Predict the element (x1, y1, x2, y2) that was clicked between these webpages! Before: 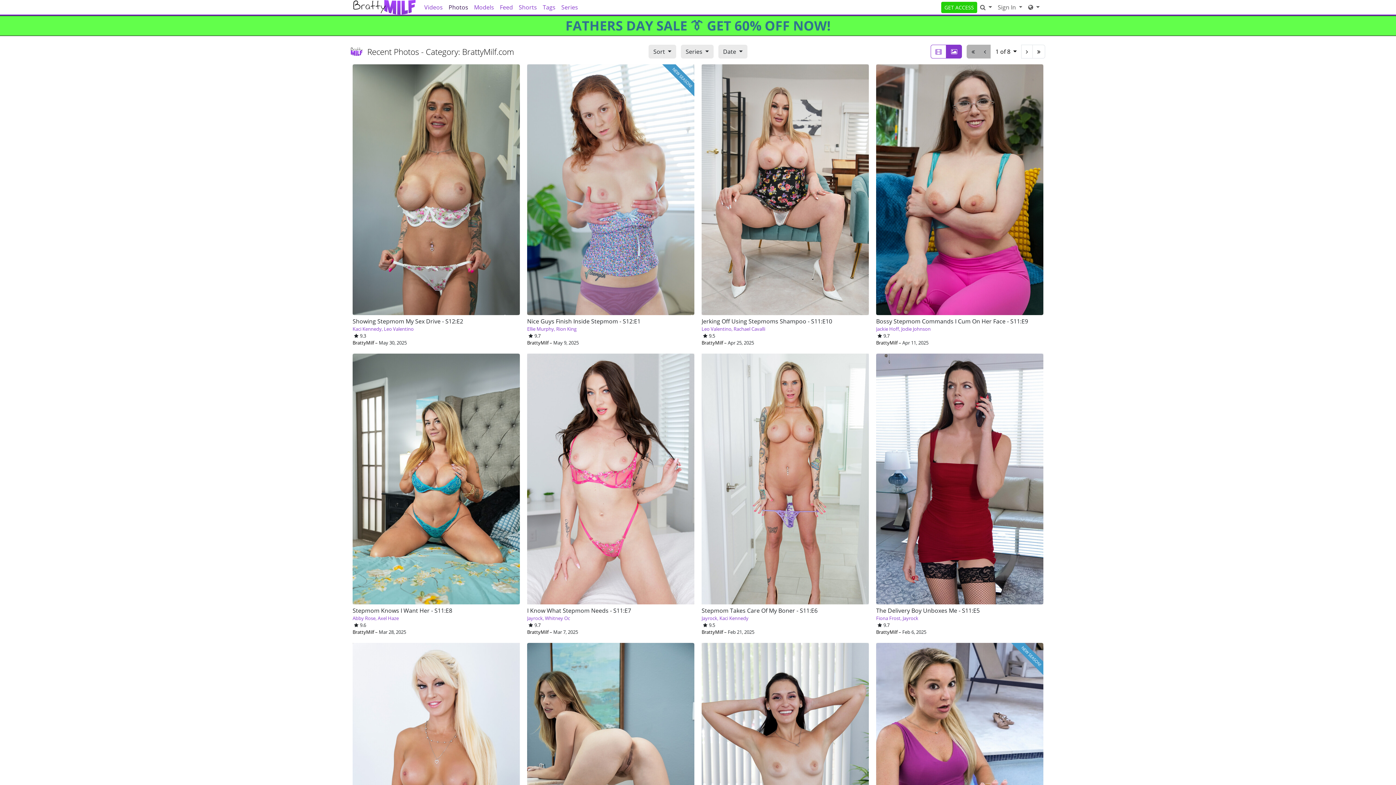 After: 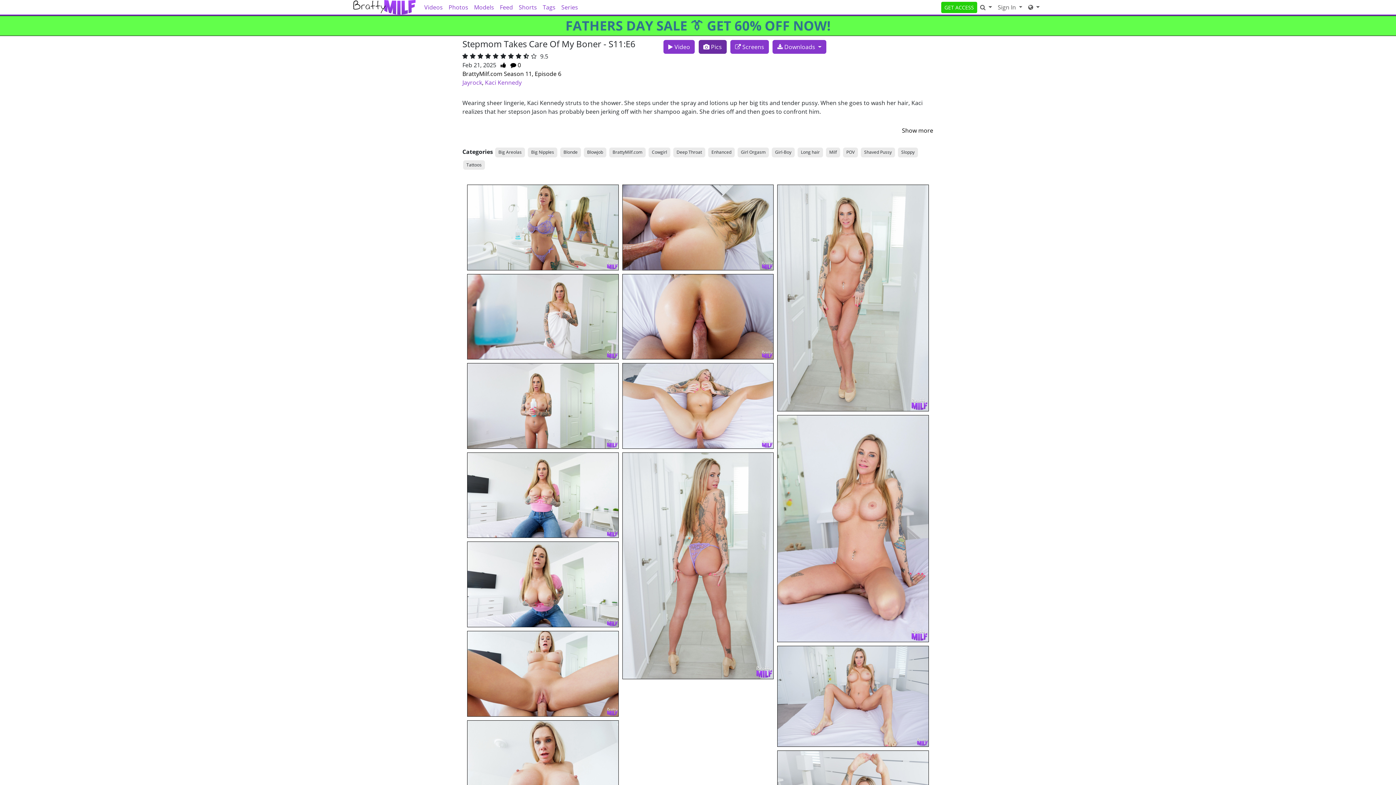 Action: bbox: (701, 353, 869, 604)